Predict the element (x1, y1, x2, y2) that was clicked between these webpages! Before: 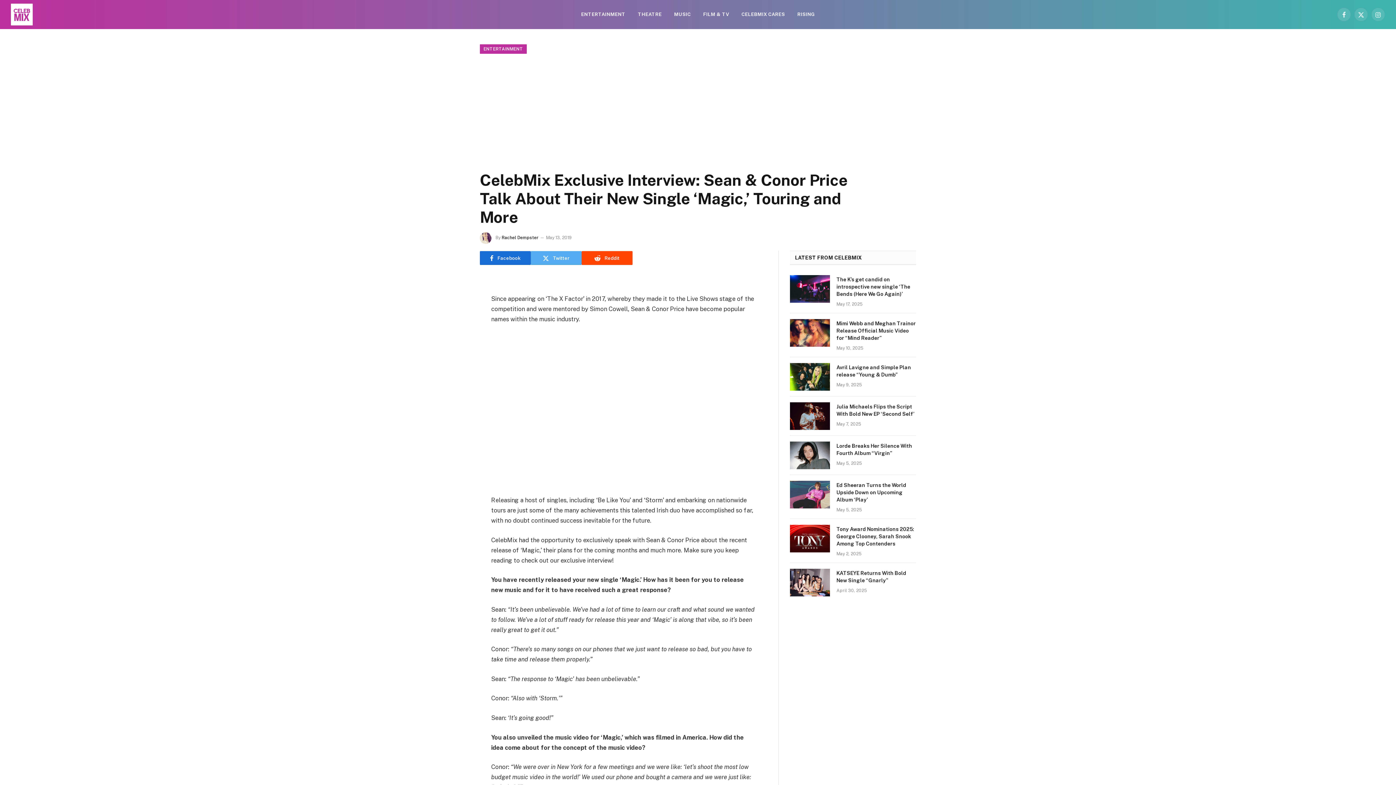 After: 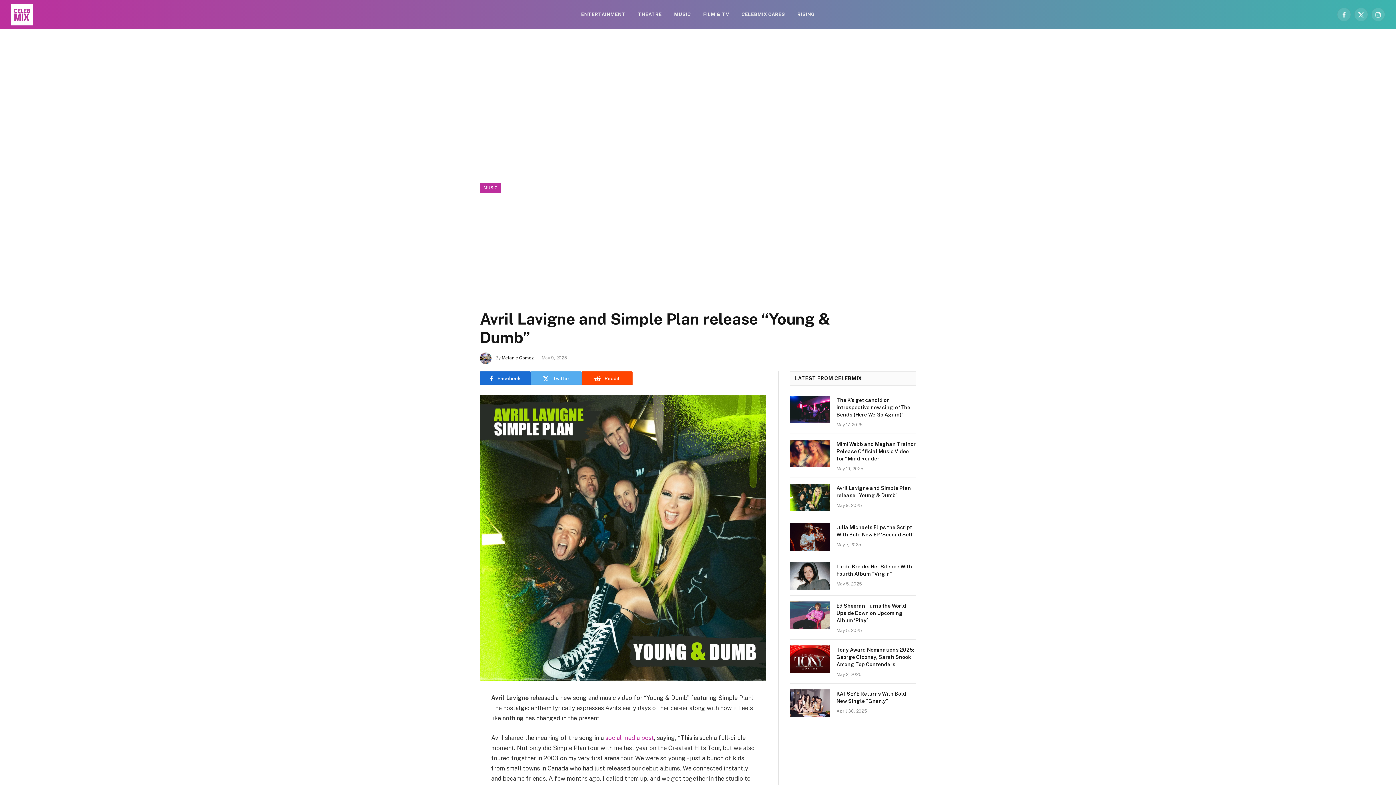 Action: bbox: (790, 363, 830, 390)